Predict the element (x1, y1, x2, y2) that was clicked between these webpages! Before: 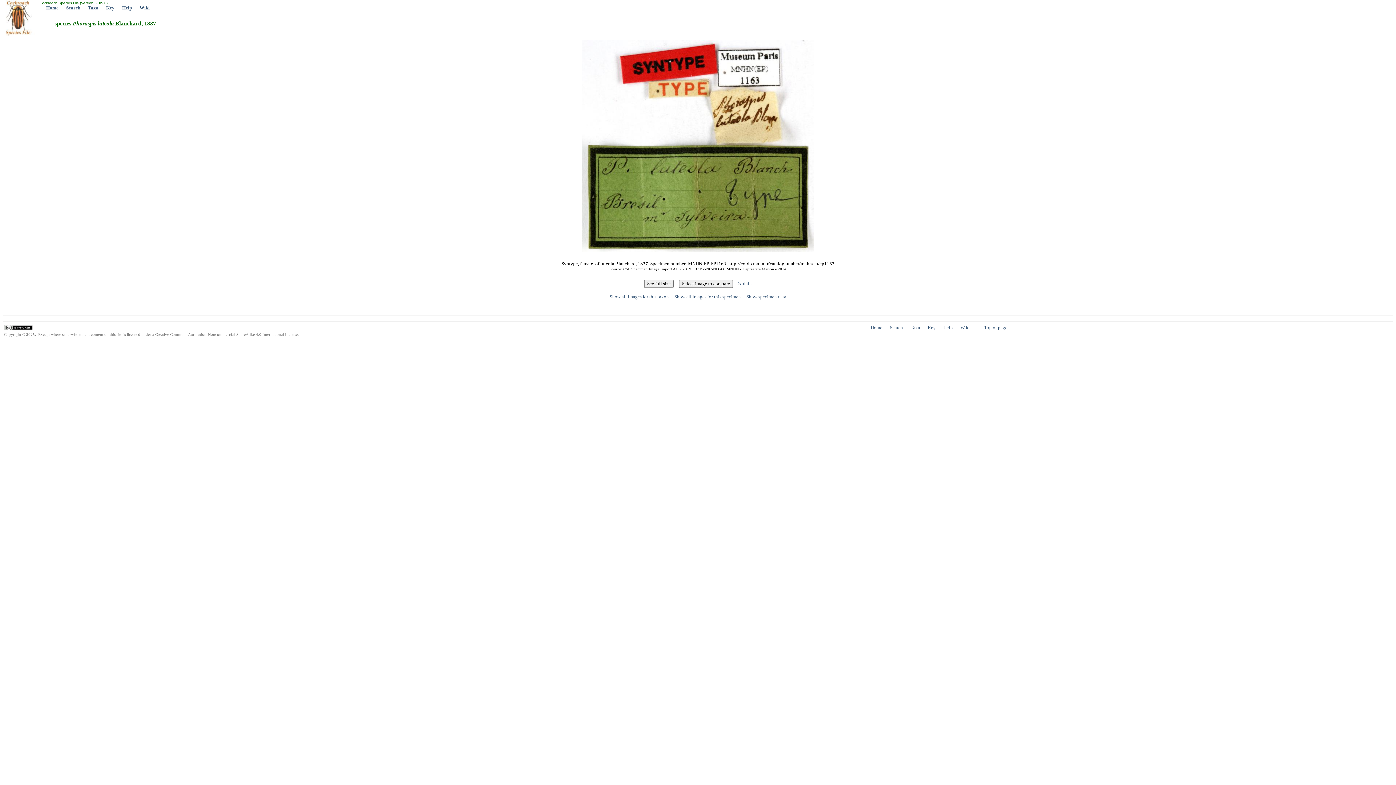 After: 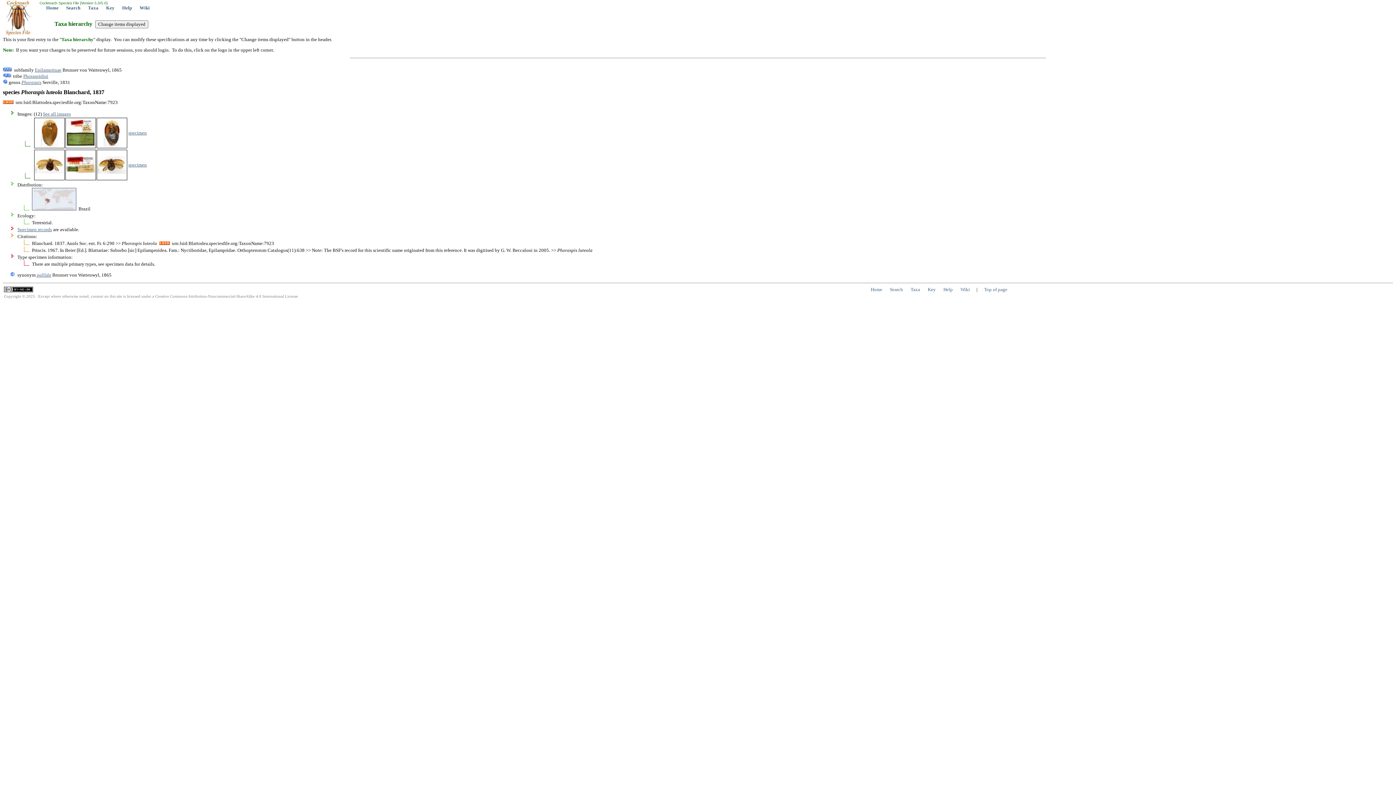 Action: bbox: (910, 325, 920, 330) label: Taxa